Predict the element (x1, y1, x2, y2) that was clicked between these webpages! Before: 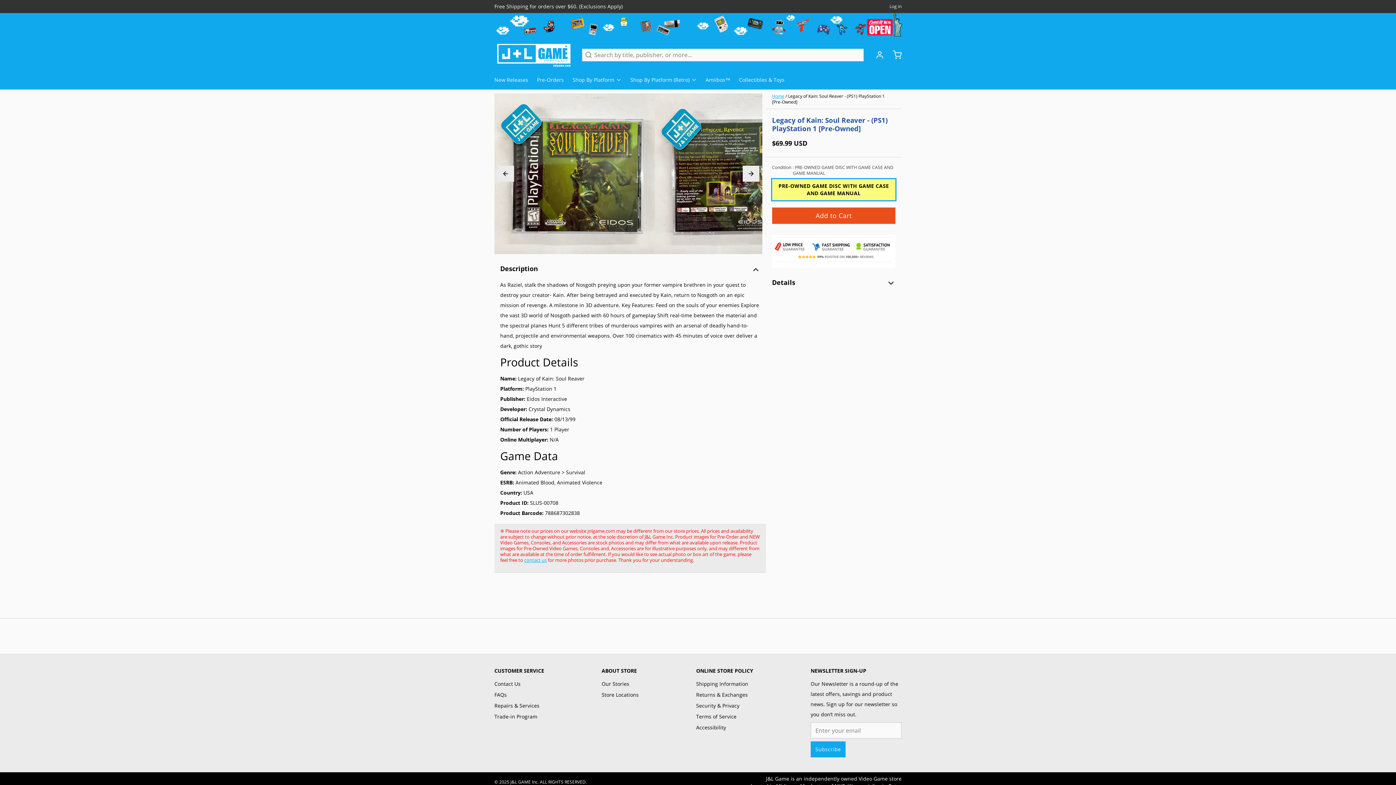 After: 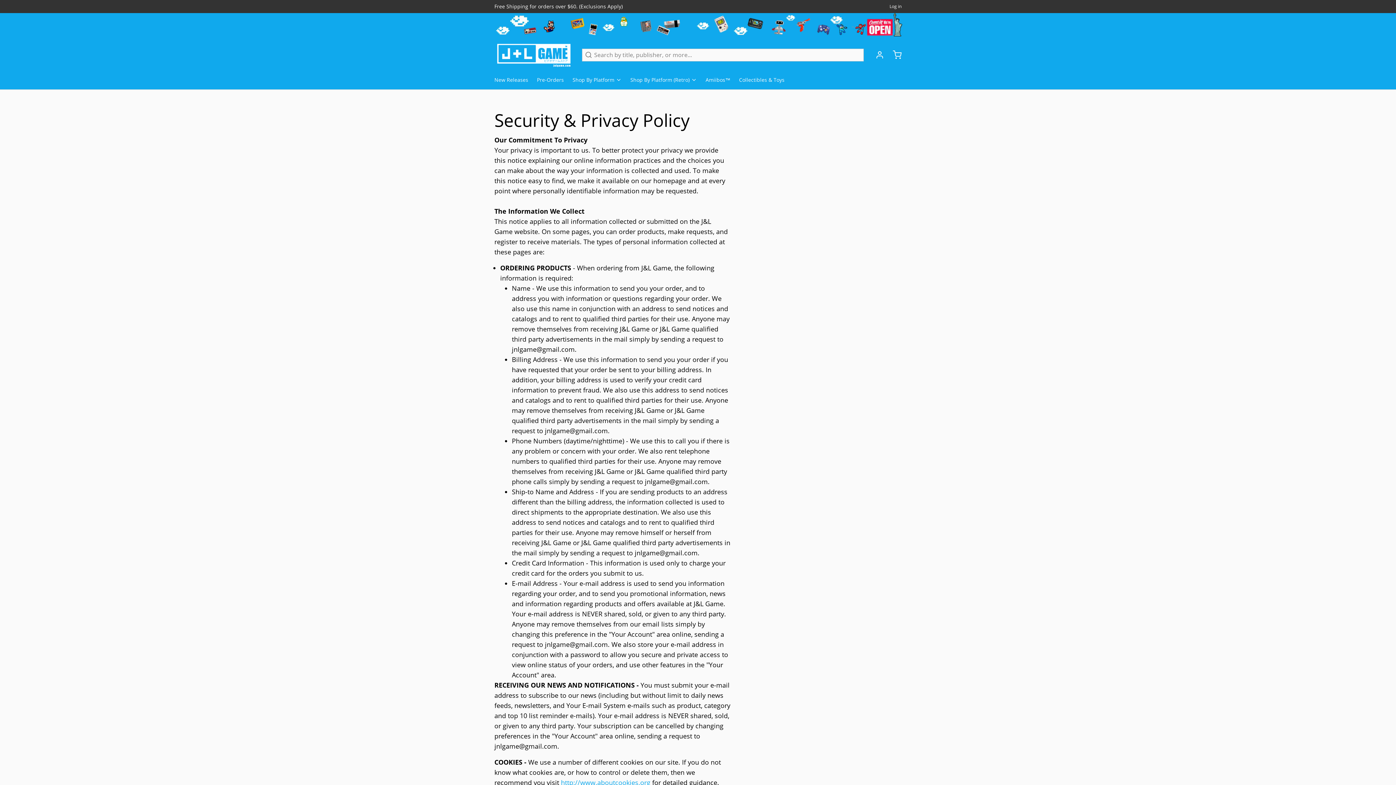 Action: label: Security & Privacy bbox: (696, 701, 753, 711)